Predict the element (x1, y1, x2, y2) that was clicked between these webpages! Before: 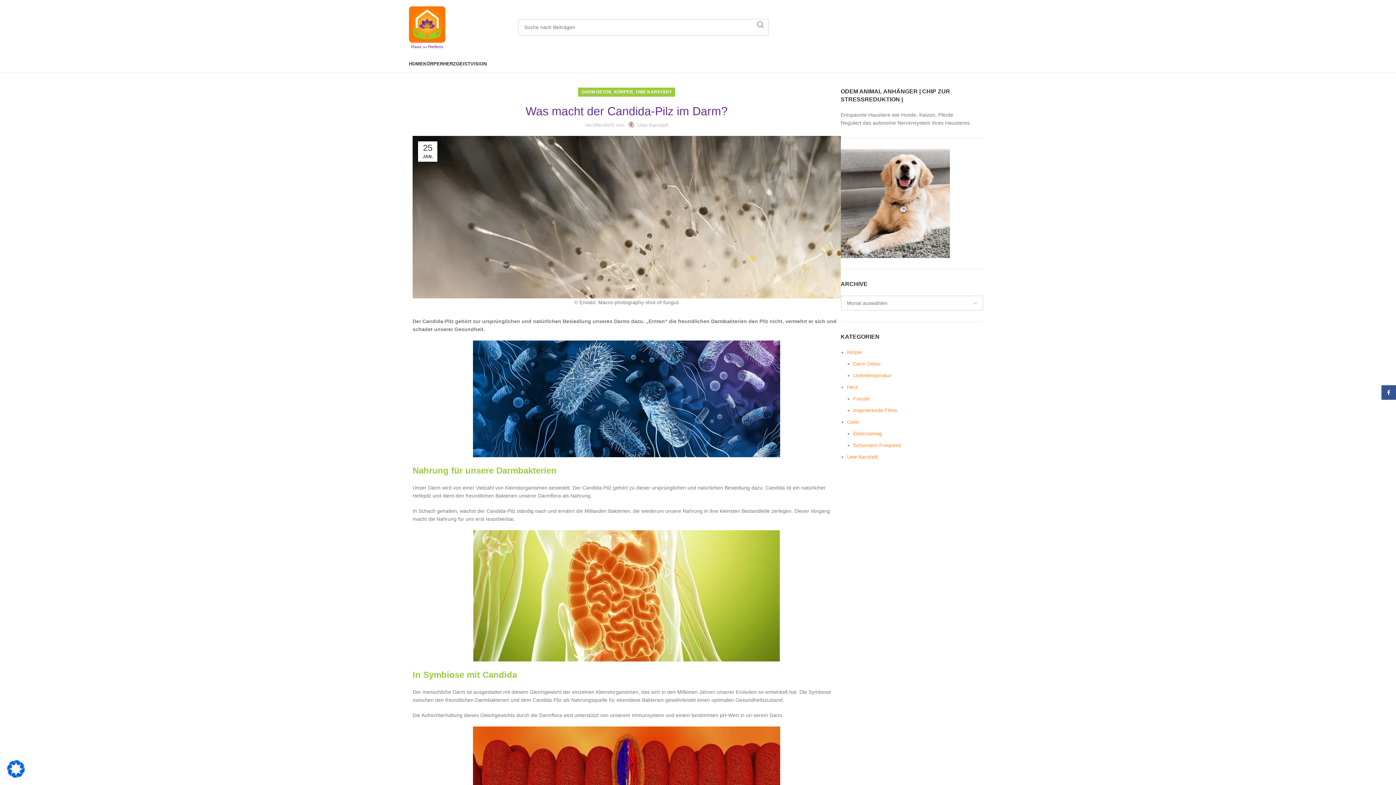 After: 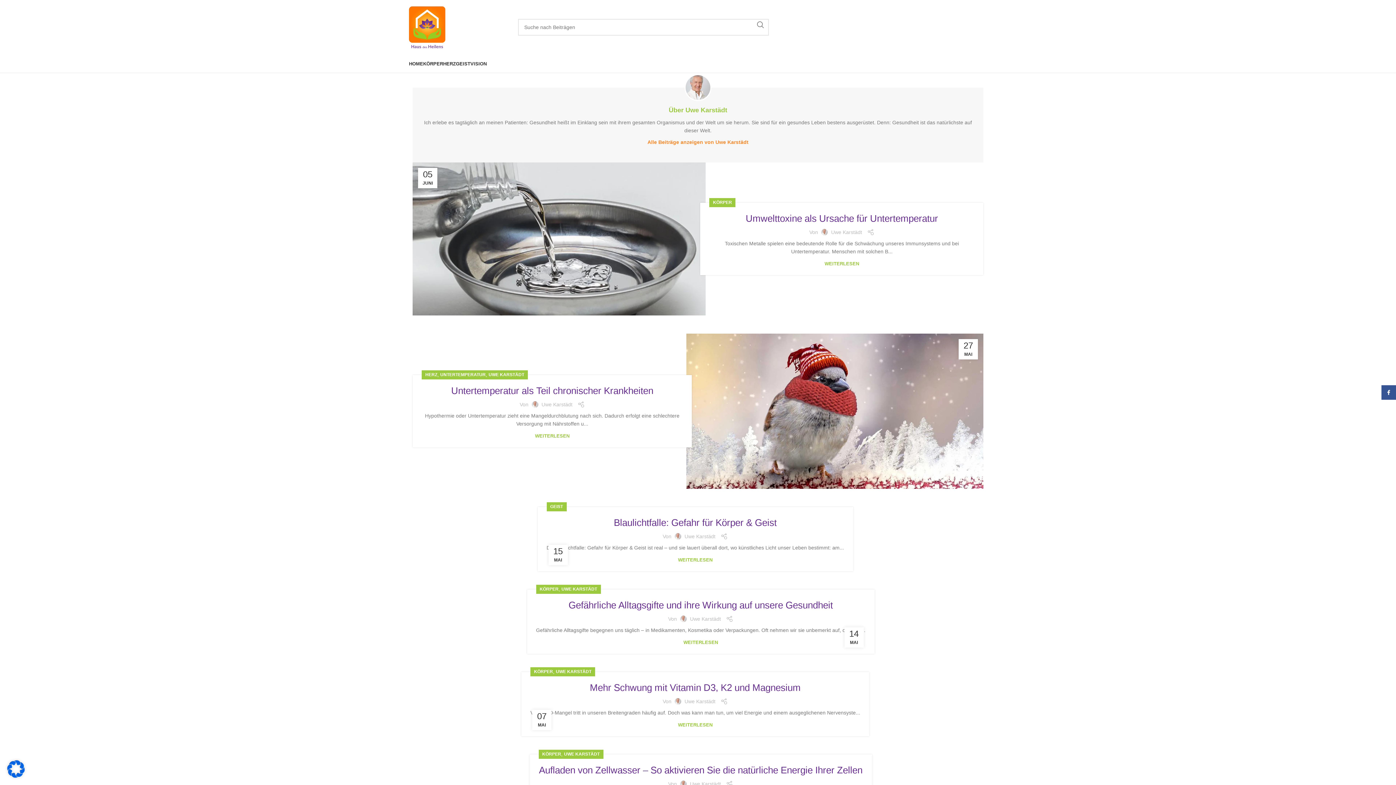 Action: bbox: (637, 122, 668, 128) label: Uwe Karstädt